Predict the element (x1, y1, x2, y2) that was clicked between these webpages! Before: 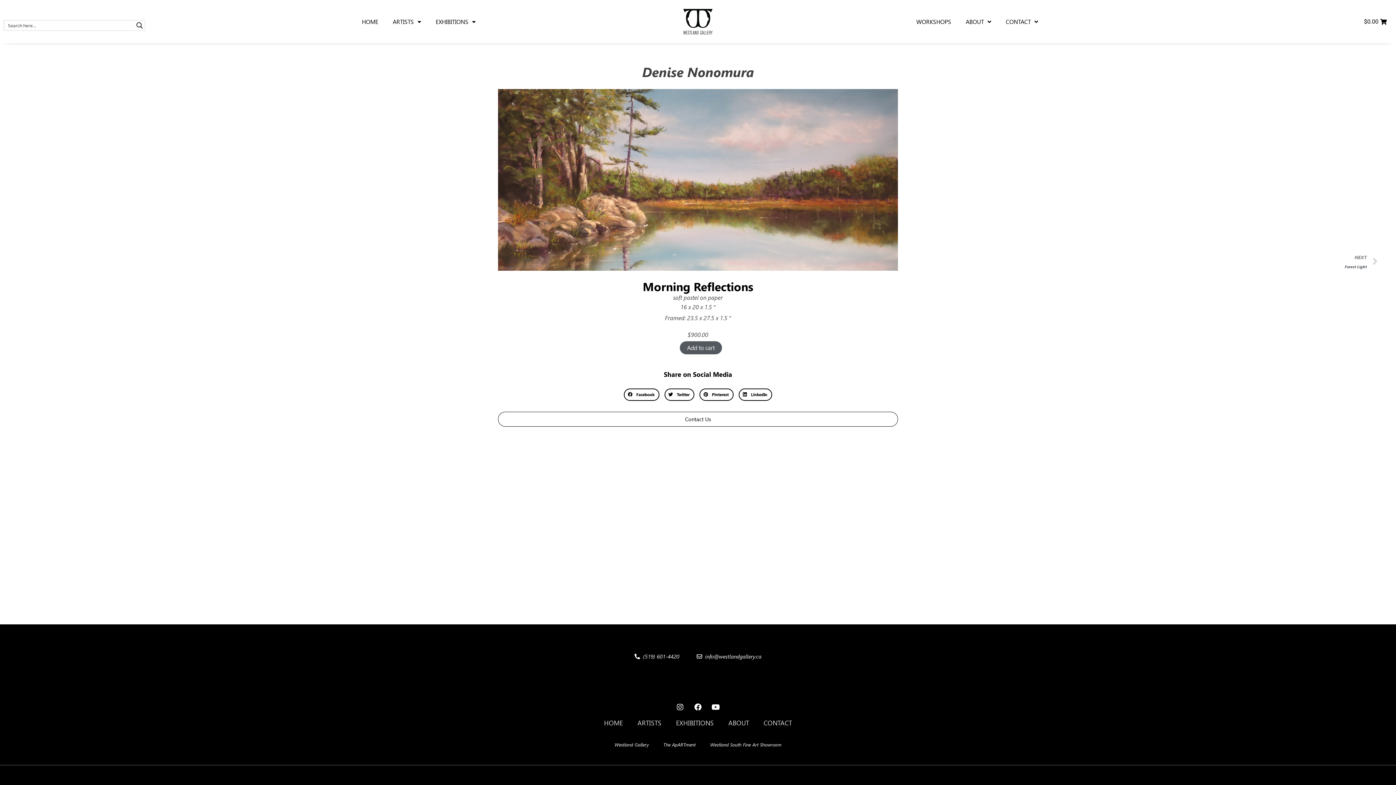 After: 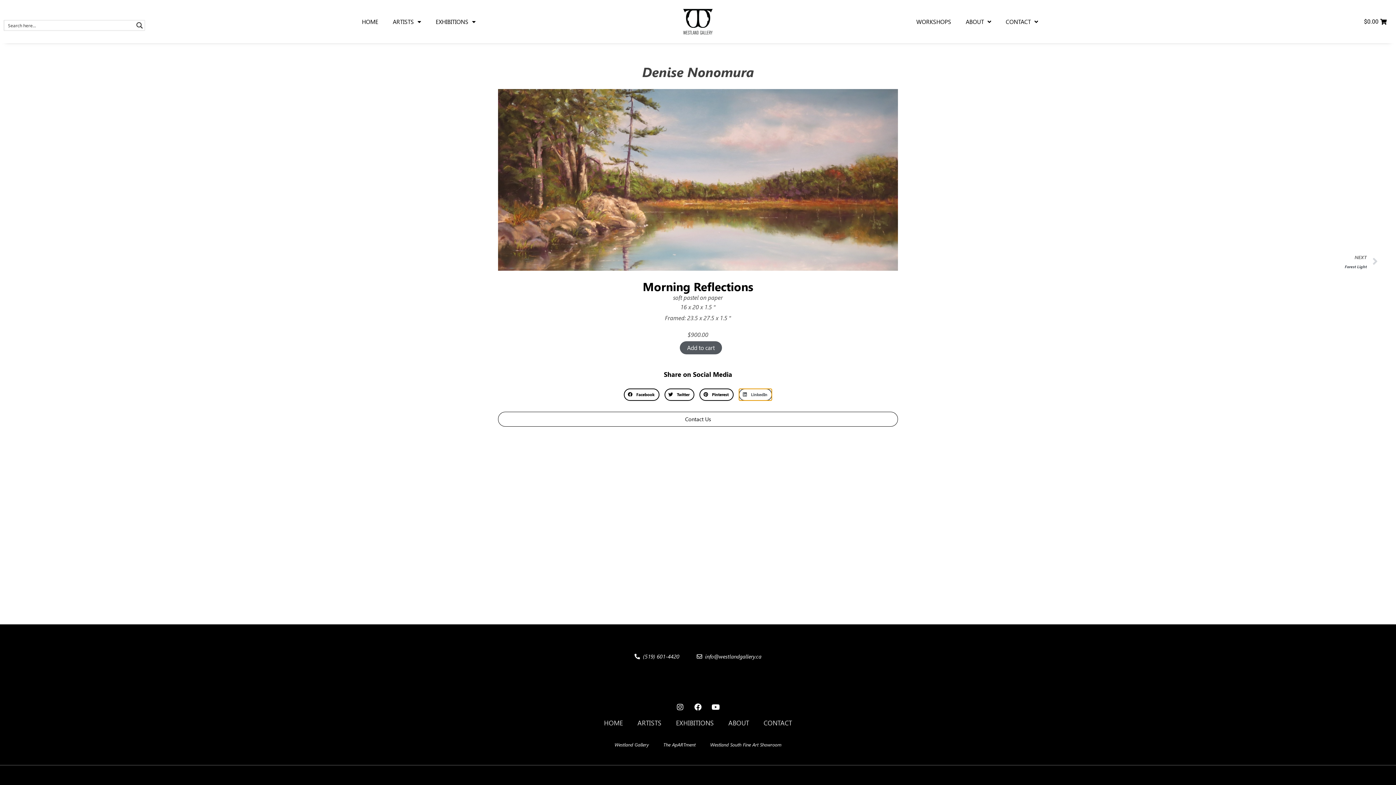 Action: bbox: (738, 388, 772, 401) label: Share on linkedin